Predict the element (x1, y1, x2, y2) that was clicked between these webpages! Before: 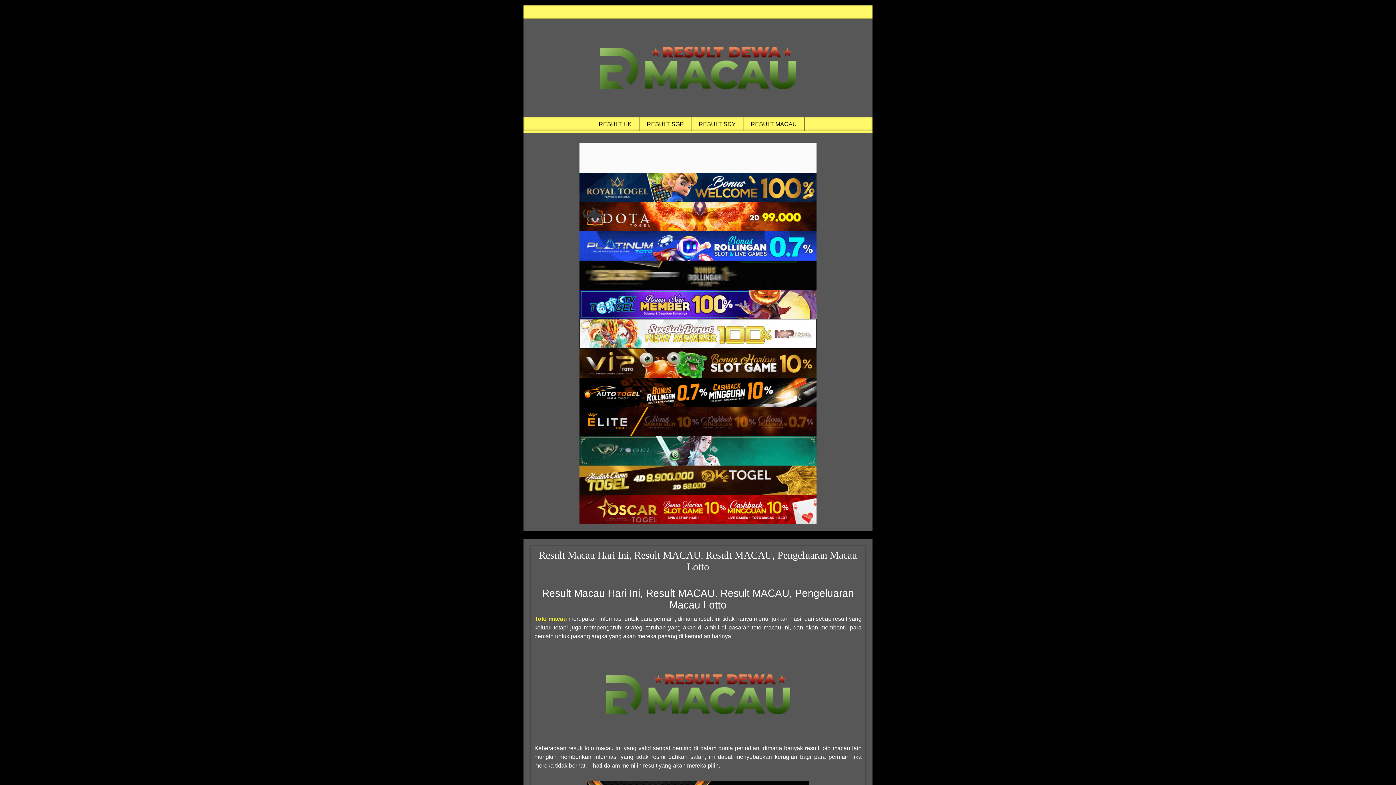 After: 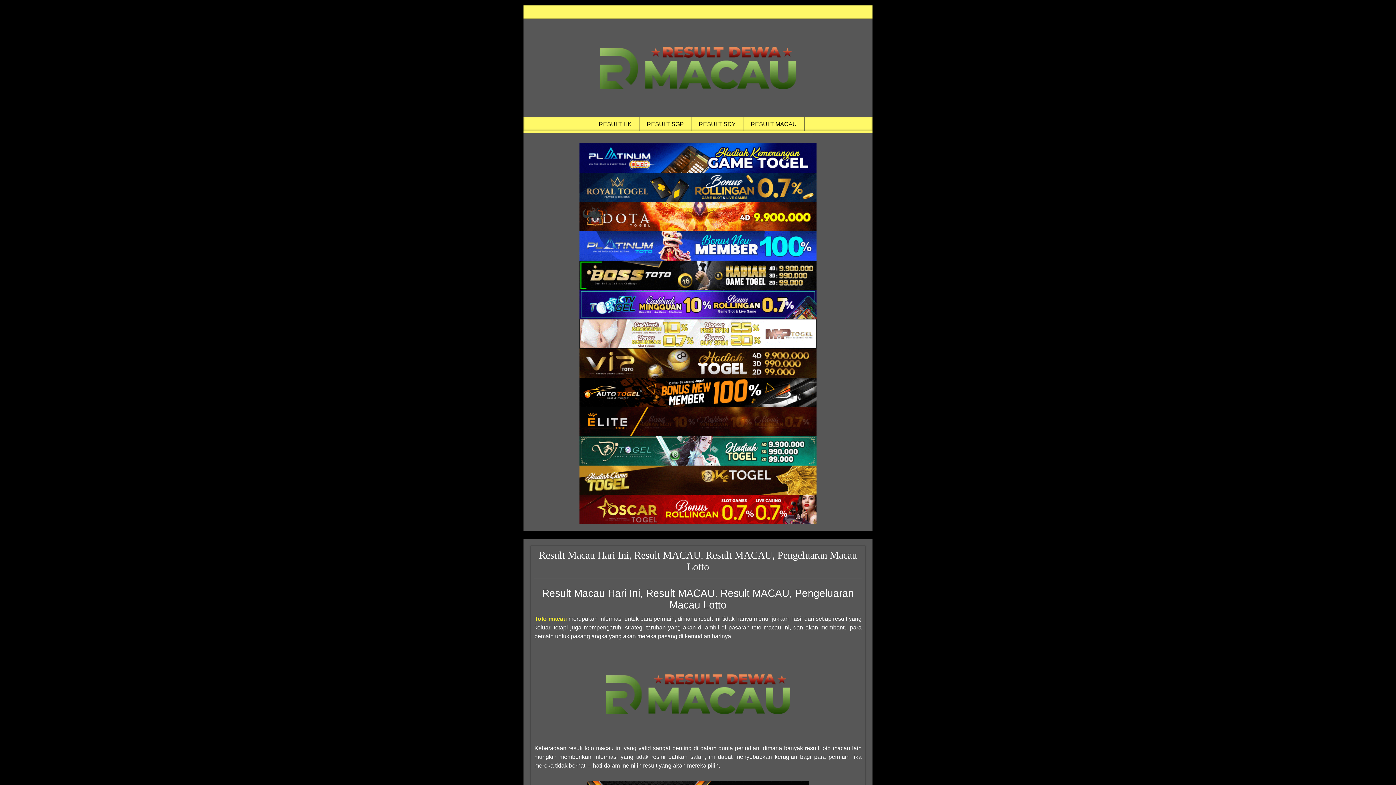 Action: label: Toto macau bbox: (534, 616, 567, 622)